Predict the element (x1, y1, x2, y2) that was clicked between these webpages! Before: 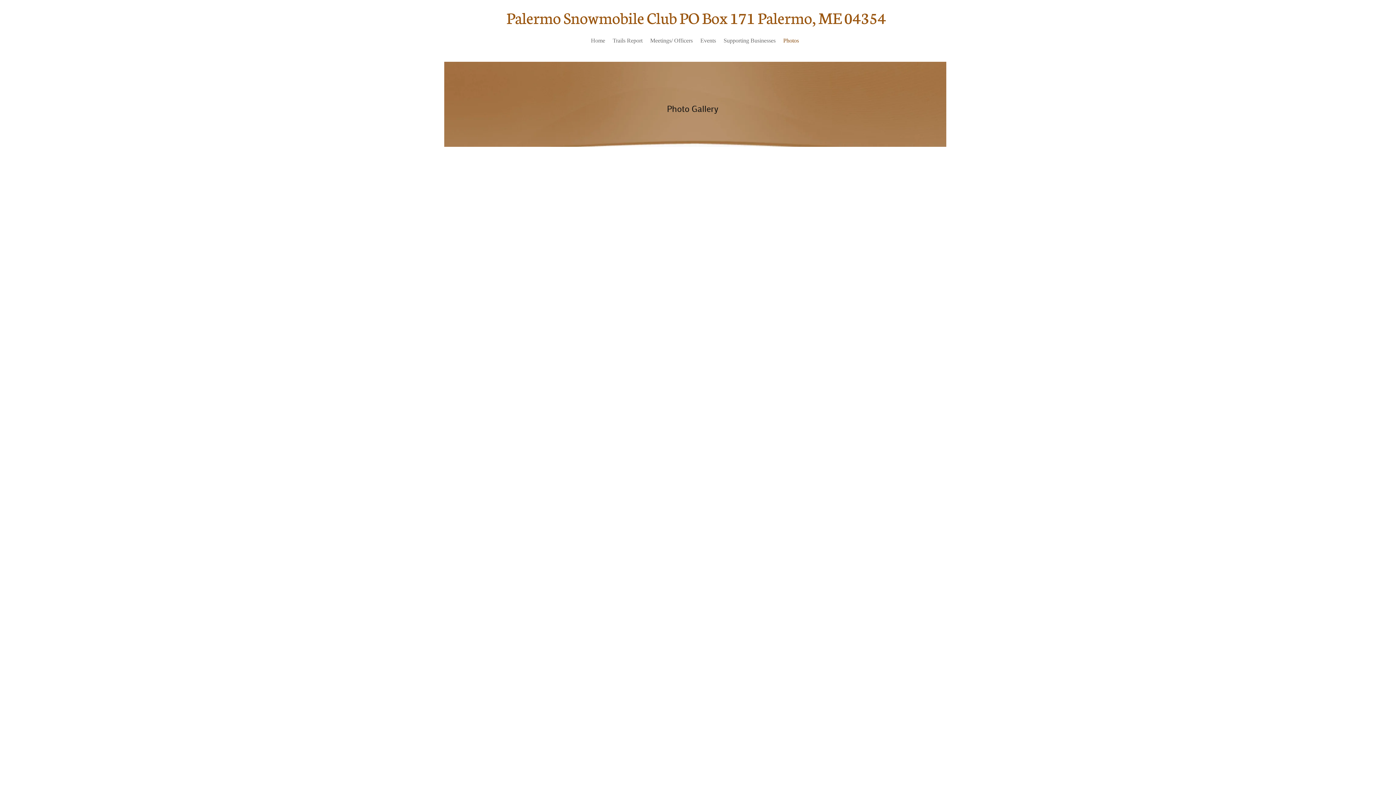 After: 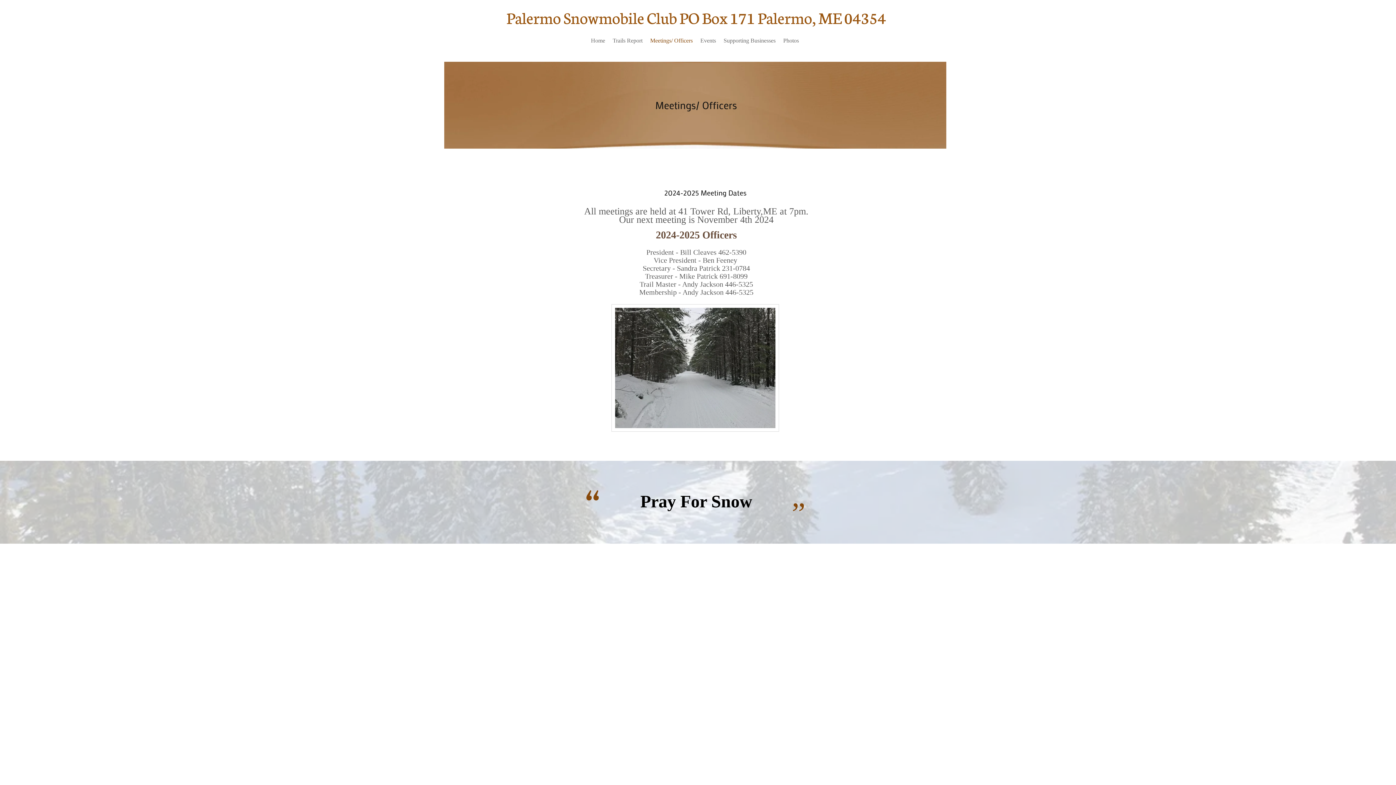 Action: bbox: (646, 36, 696, 44) label: Meetings/ Officers